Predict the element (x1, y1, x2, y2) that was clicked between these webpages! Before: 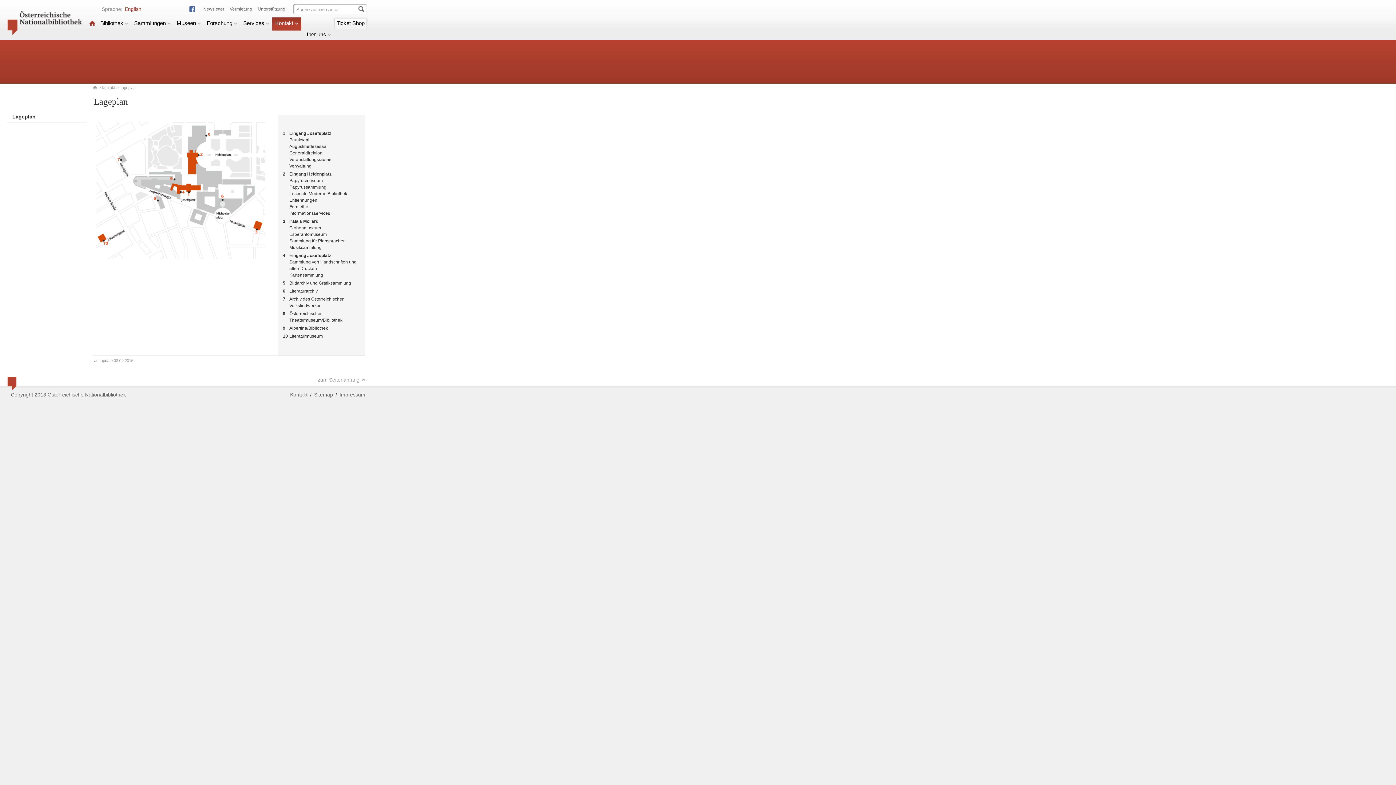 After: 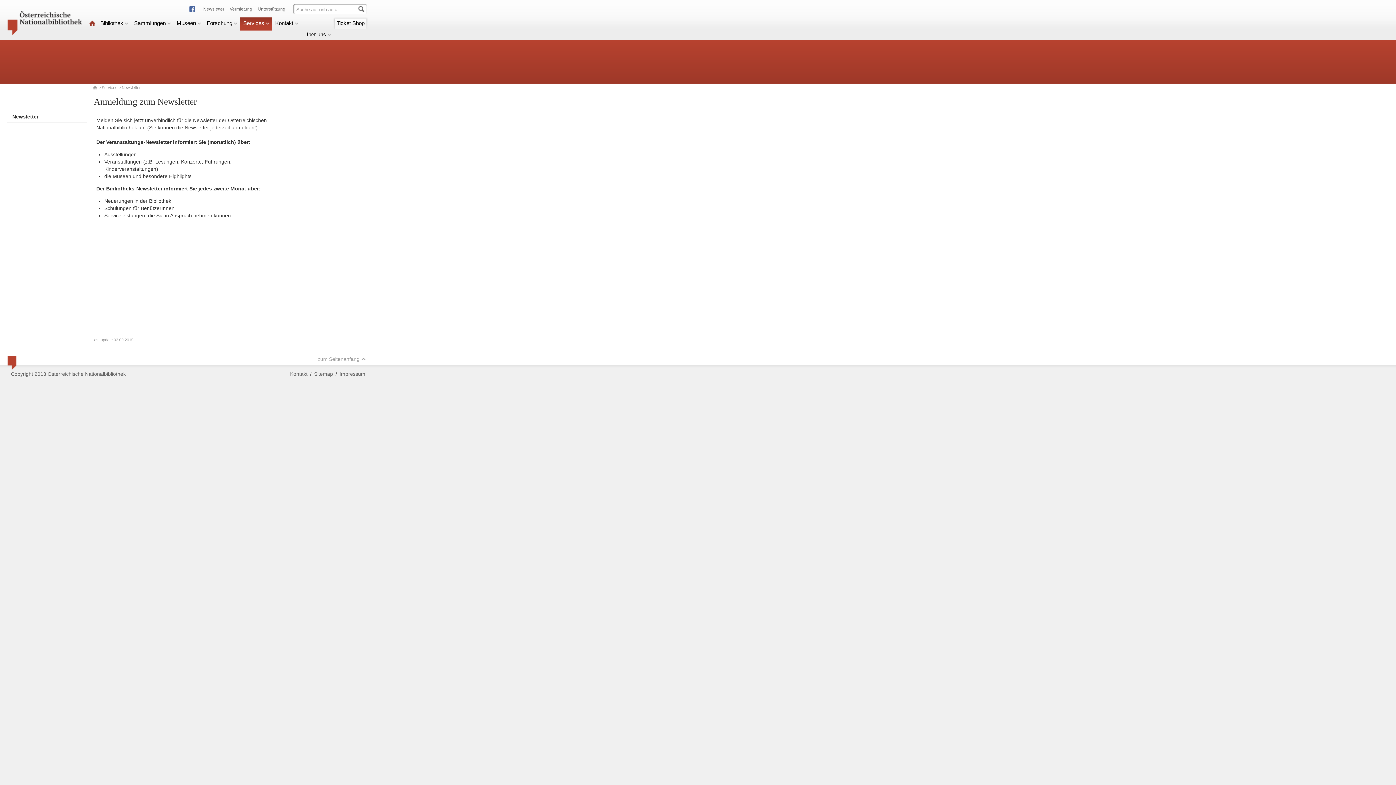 Action: bbox: (203, 4, 224, 12) label: Newsletter